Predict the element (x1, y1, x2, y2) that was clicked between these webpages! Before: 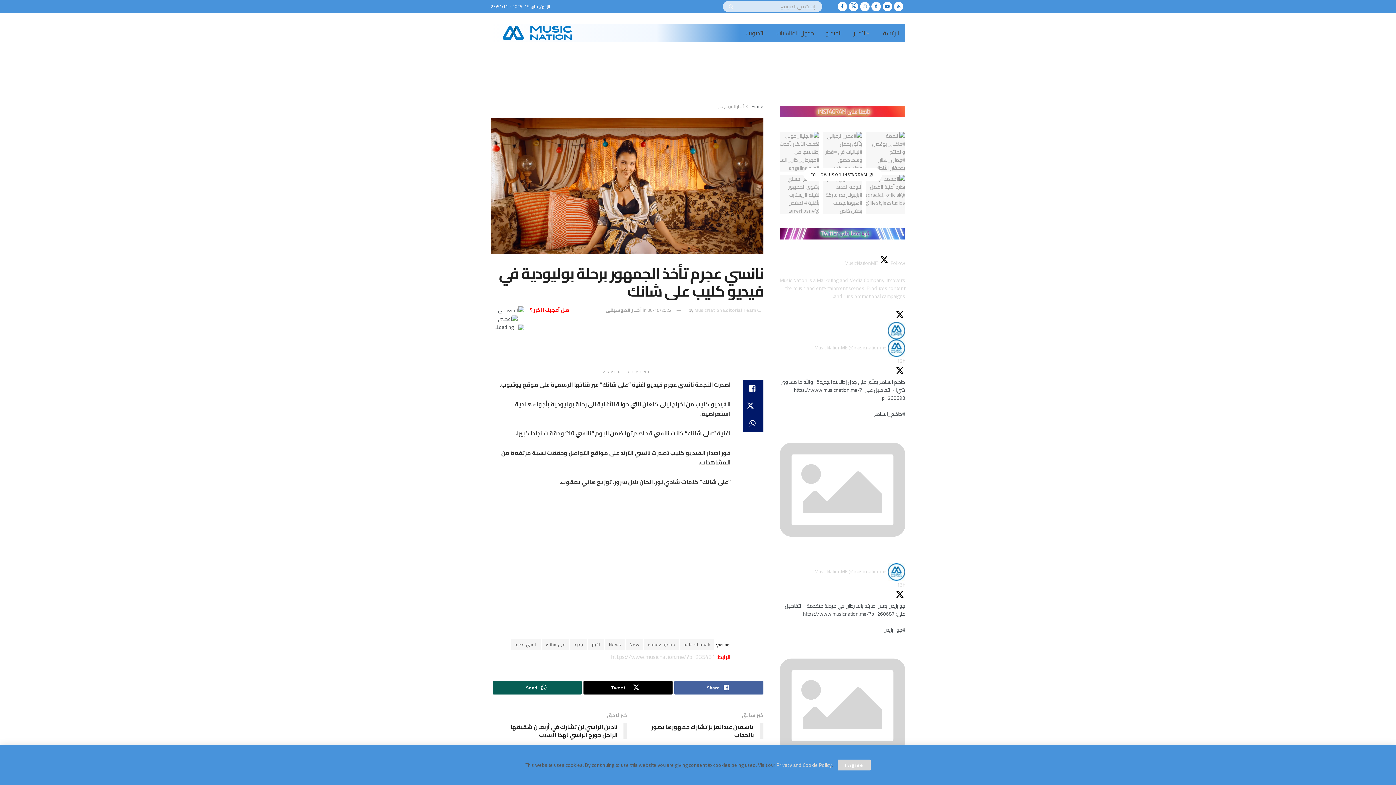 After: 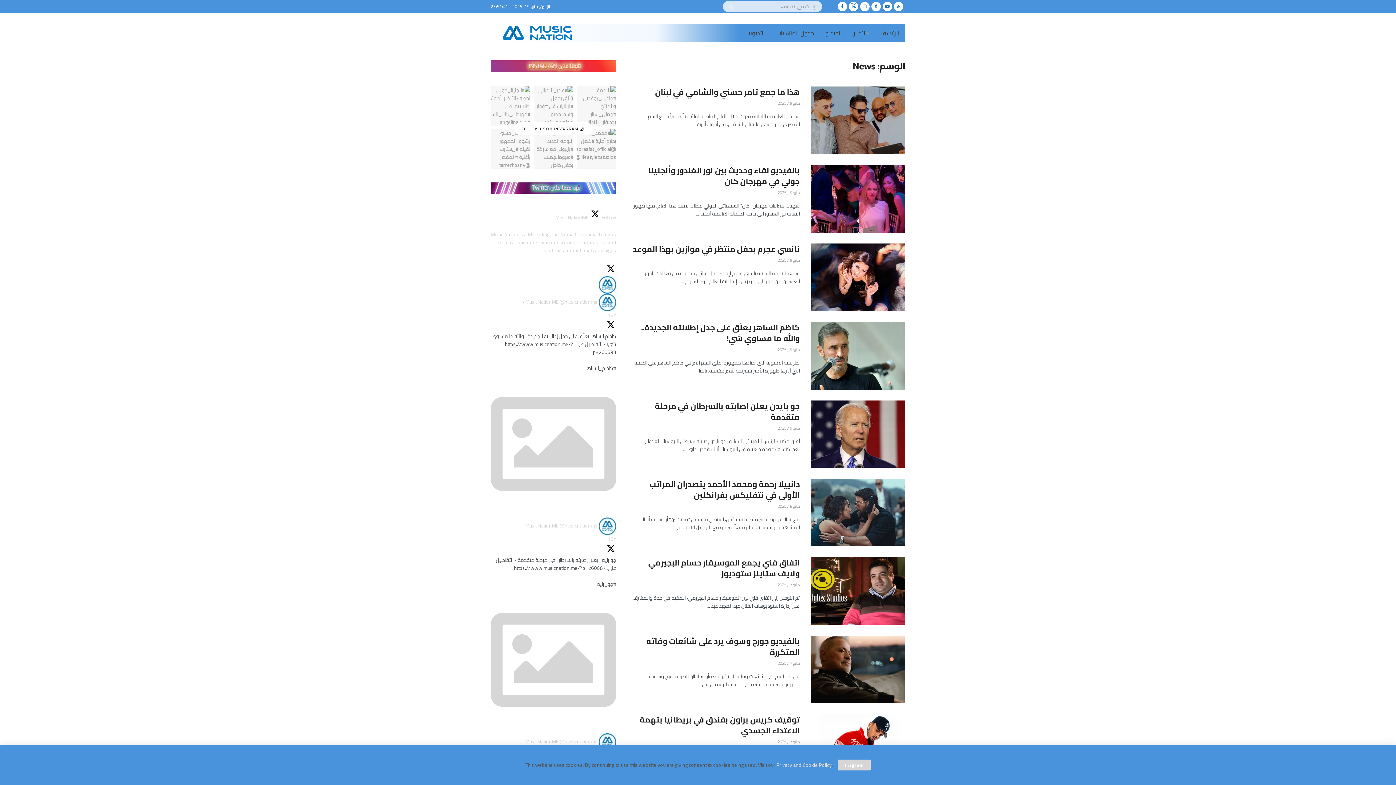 Action: label: News bbox: (605, 639, 625, 650)